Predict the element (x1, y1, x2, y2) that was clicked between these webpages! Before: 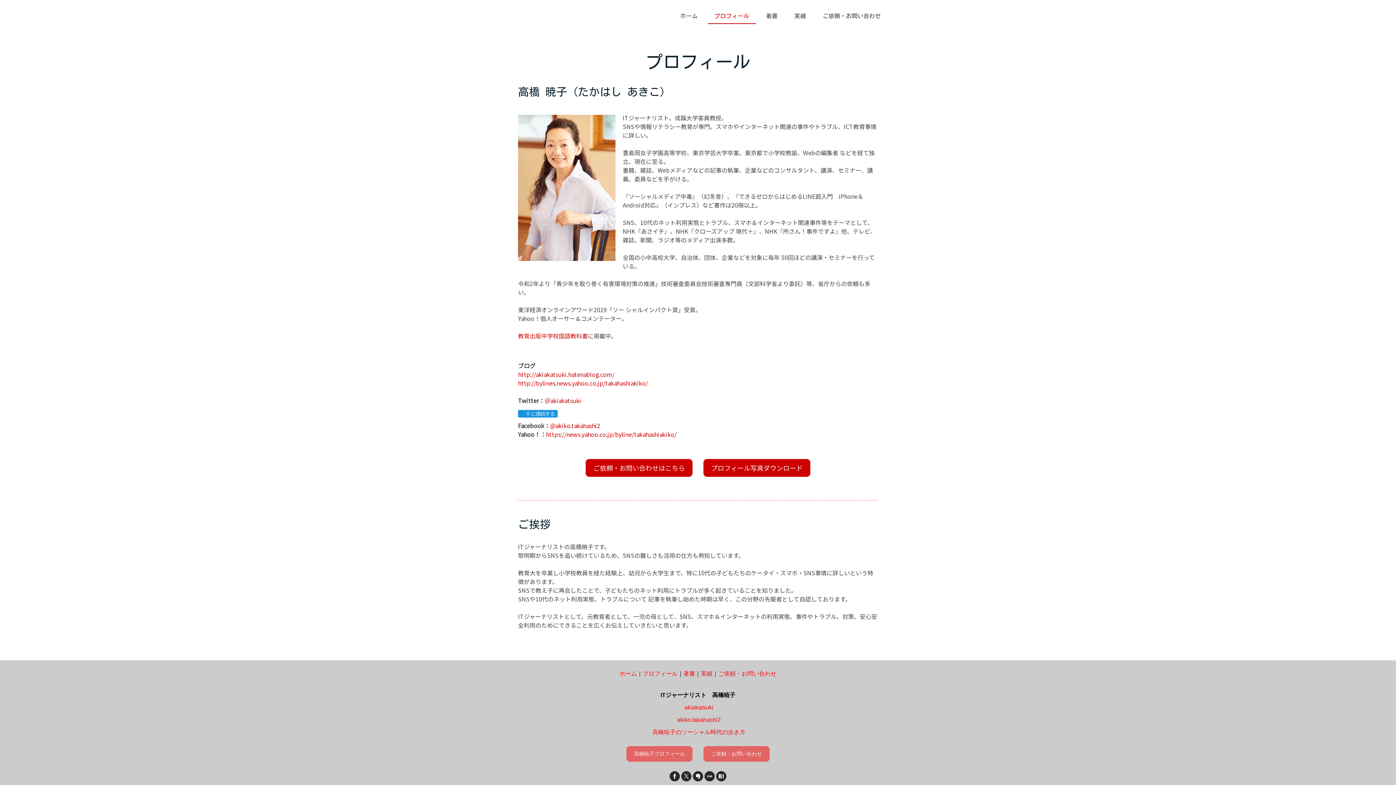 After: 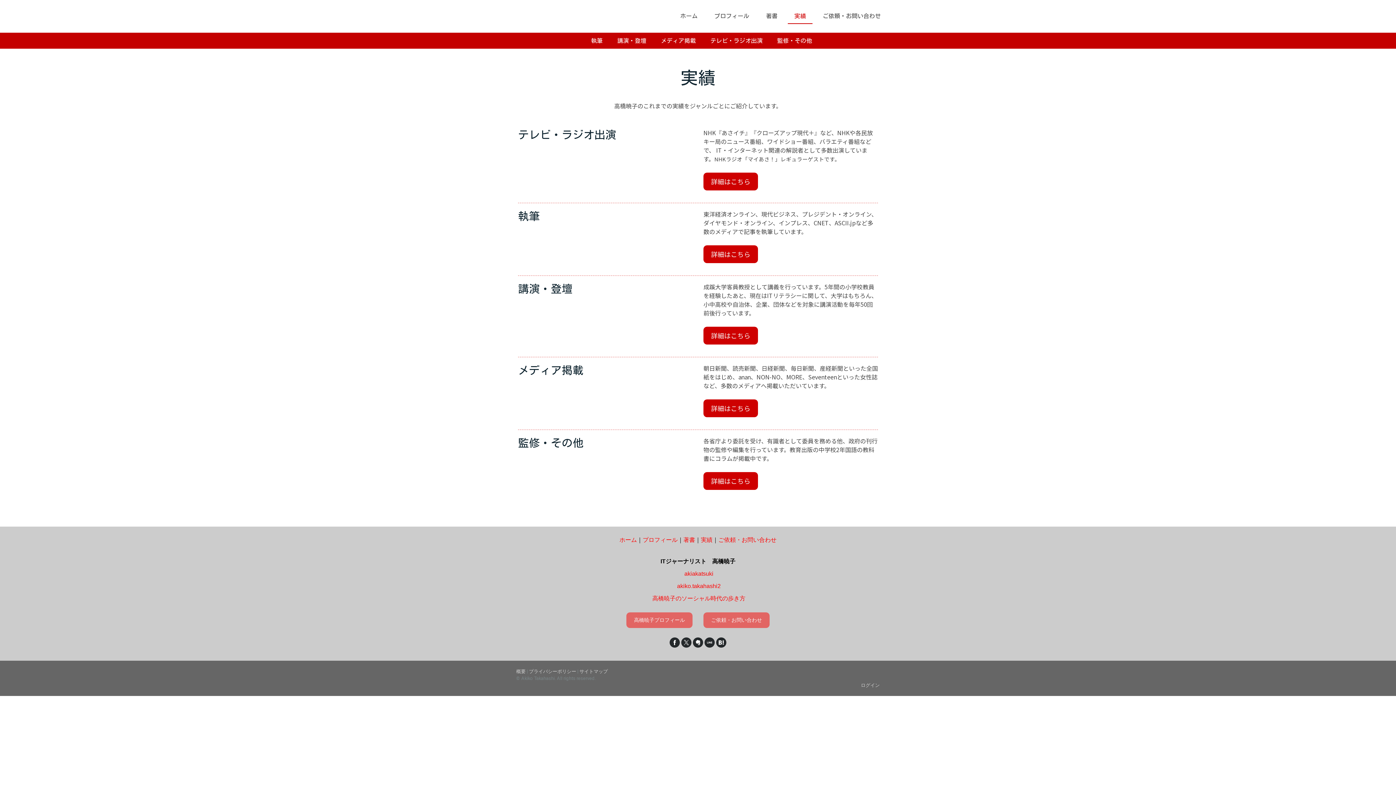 Action: bbox: (788, 8, 812, 24) label: 実績